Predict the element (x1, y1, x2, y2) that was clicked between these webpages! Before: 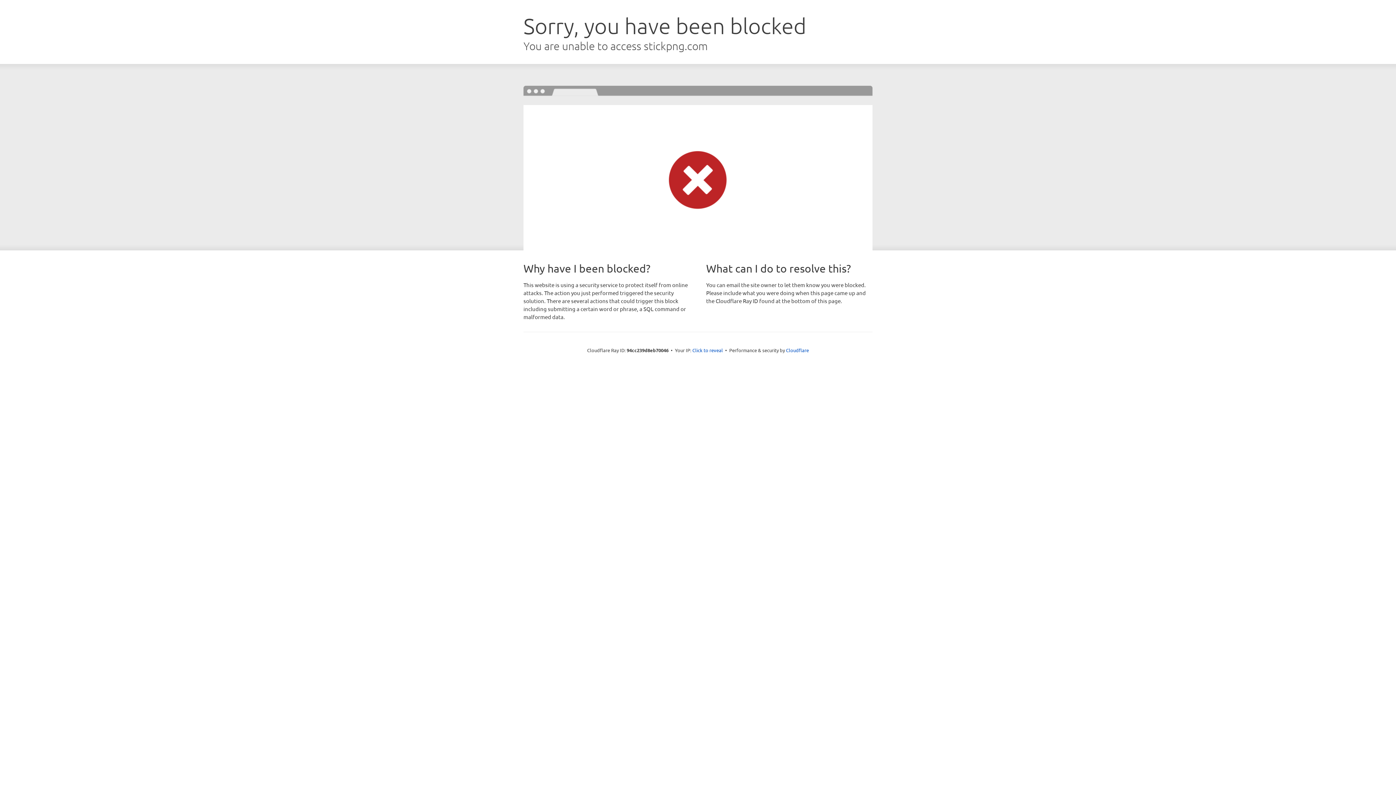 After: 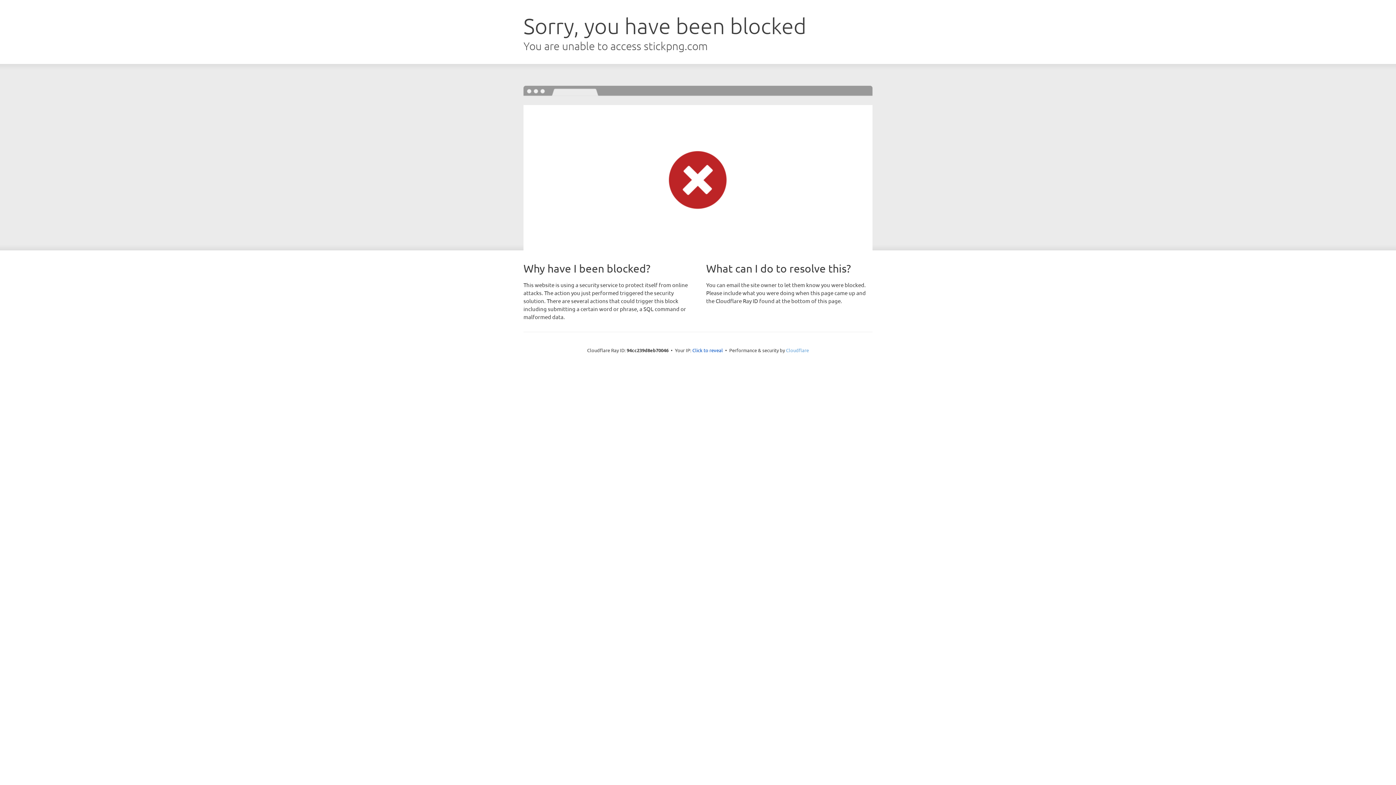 Action: bbox: (786, 347, 809, 353) label: Cloudflare